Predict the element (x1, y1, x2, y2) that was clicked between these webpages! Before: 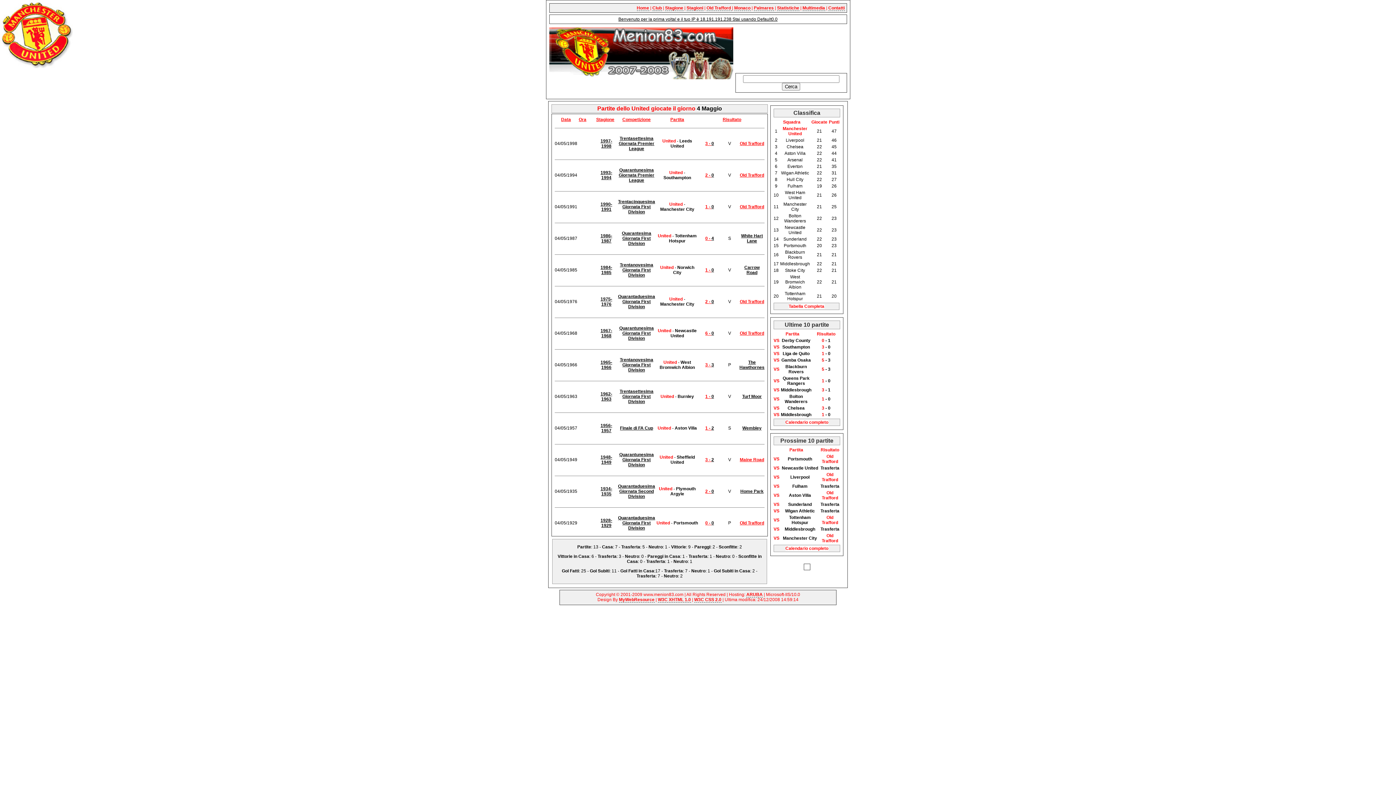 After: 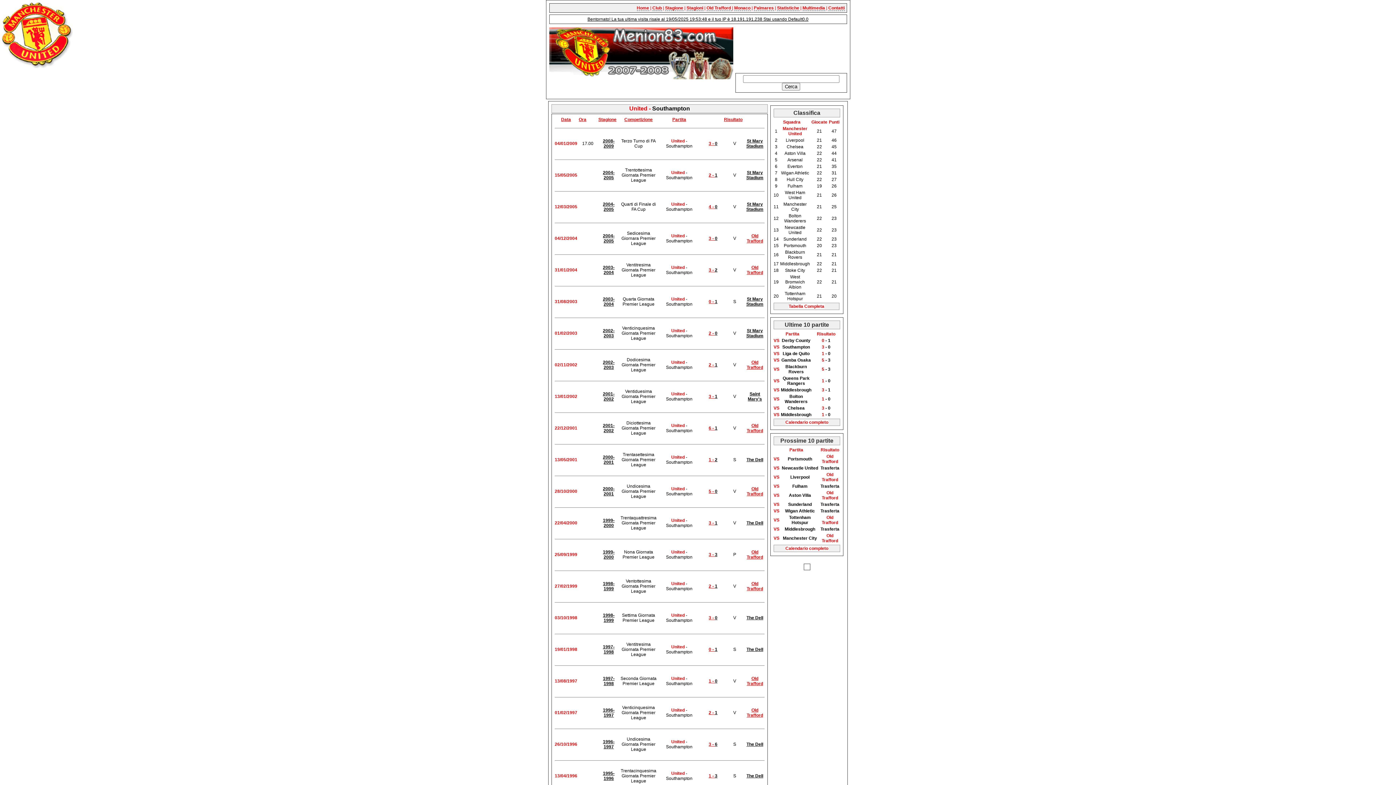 Action: bbox: (663, 175, 691, 180) label: Southampton